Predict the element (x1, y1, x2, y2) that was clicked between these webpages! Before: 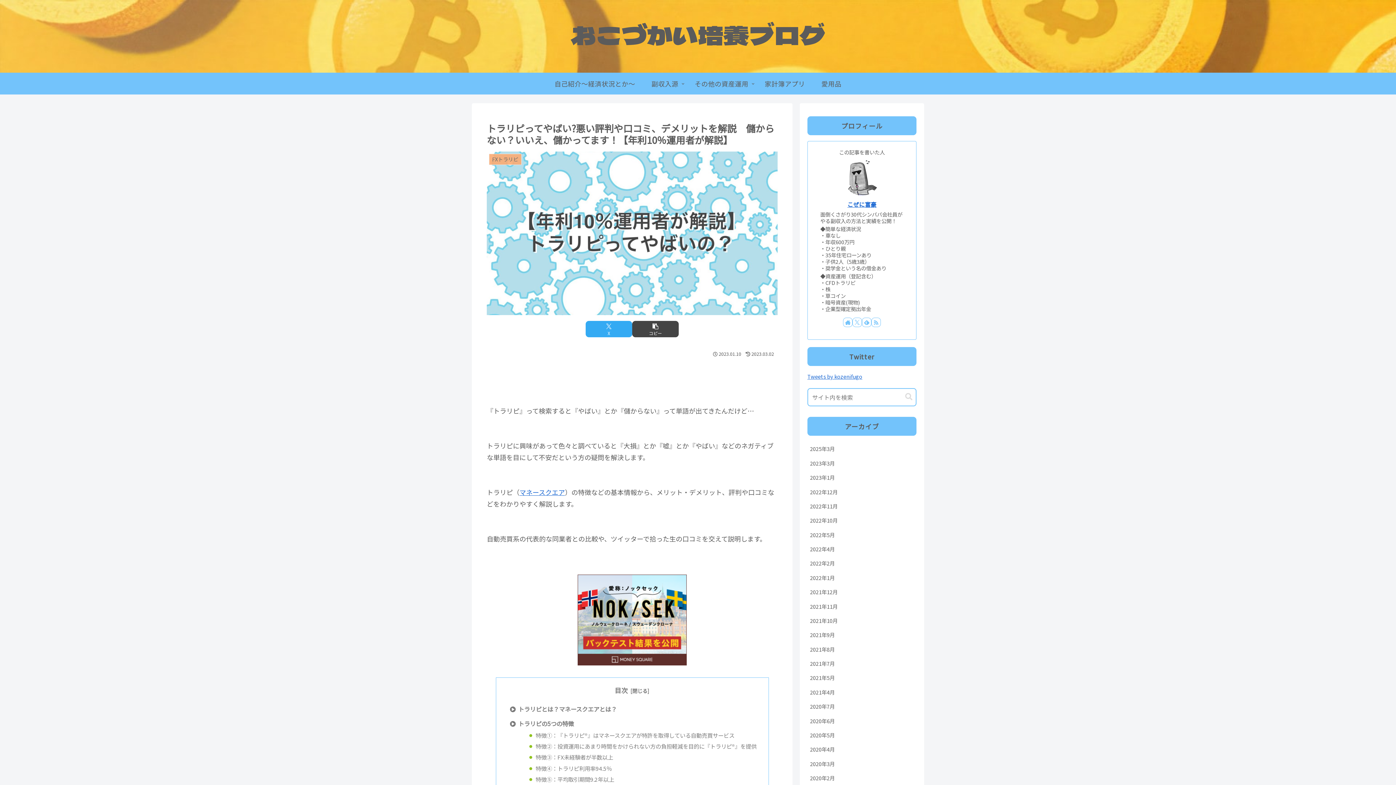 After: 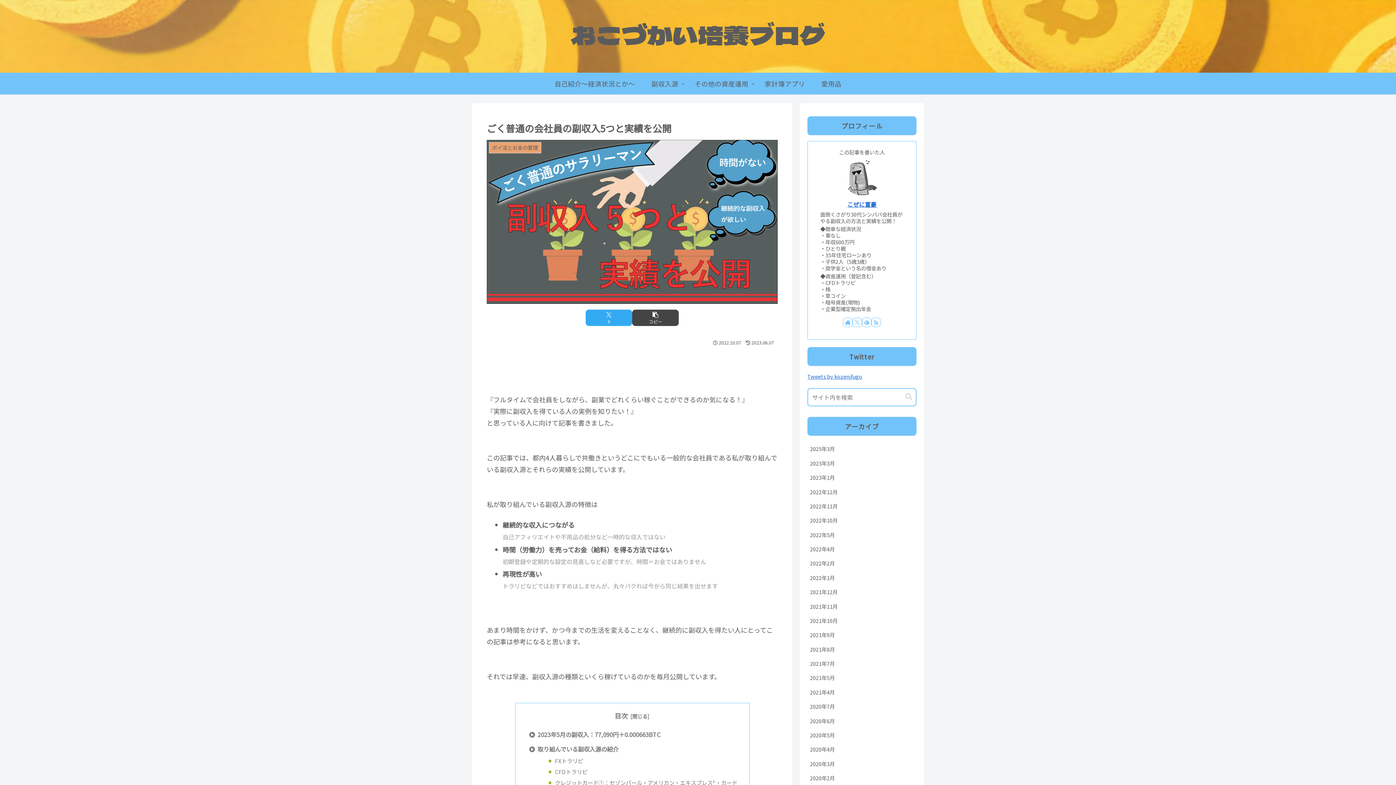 Action: label: 副収入源 bbox: (643, 72, 686, 94)